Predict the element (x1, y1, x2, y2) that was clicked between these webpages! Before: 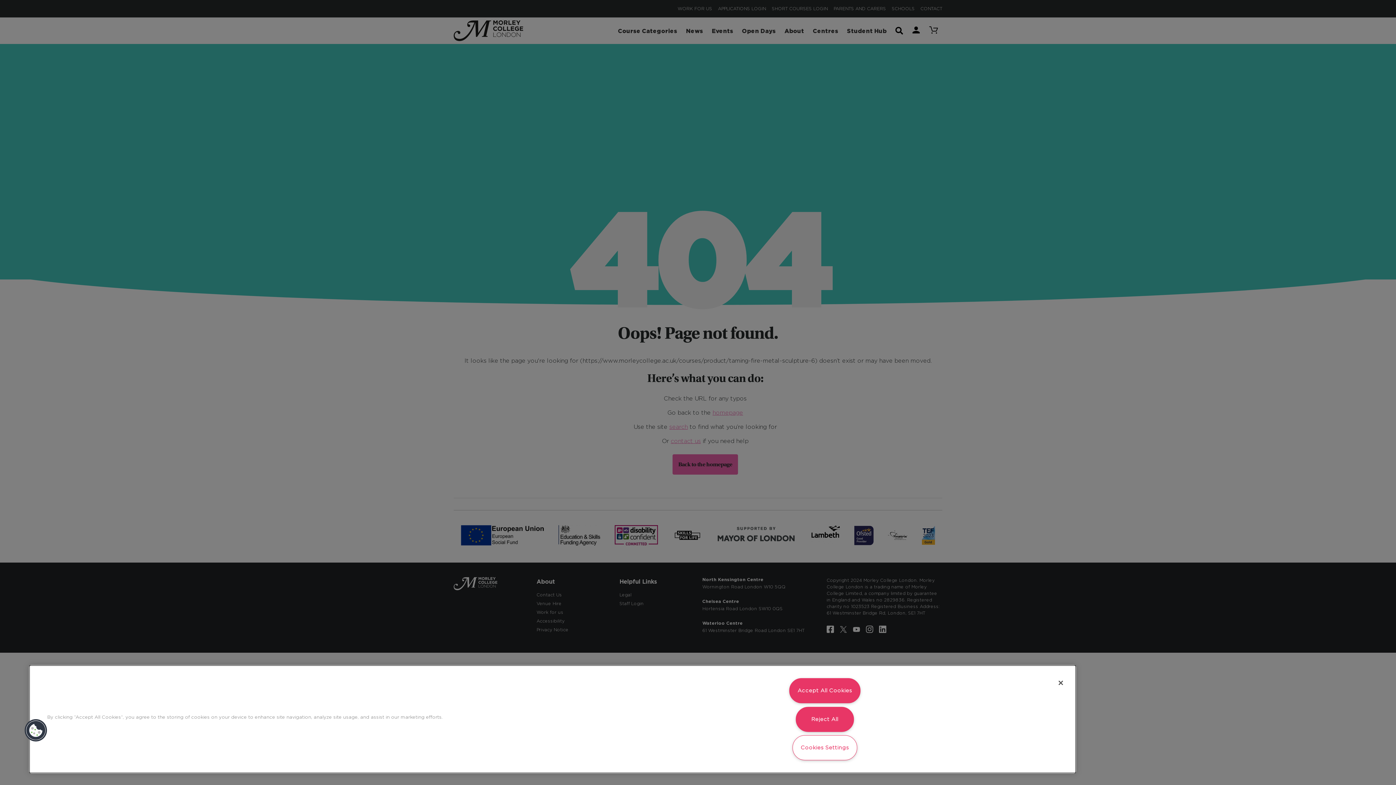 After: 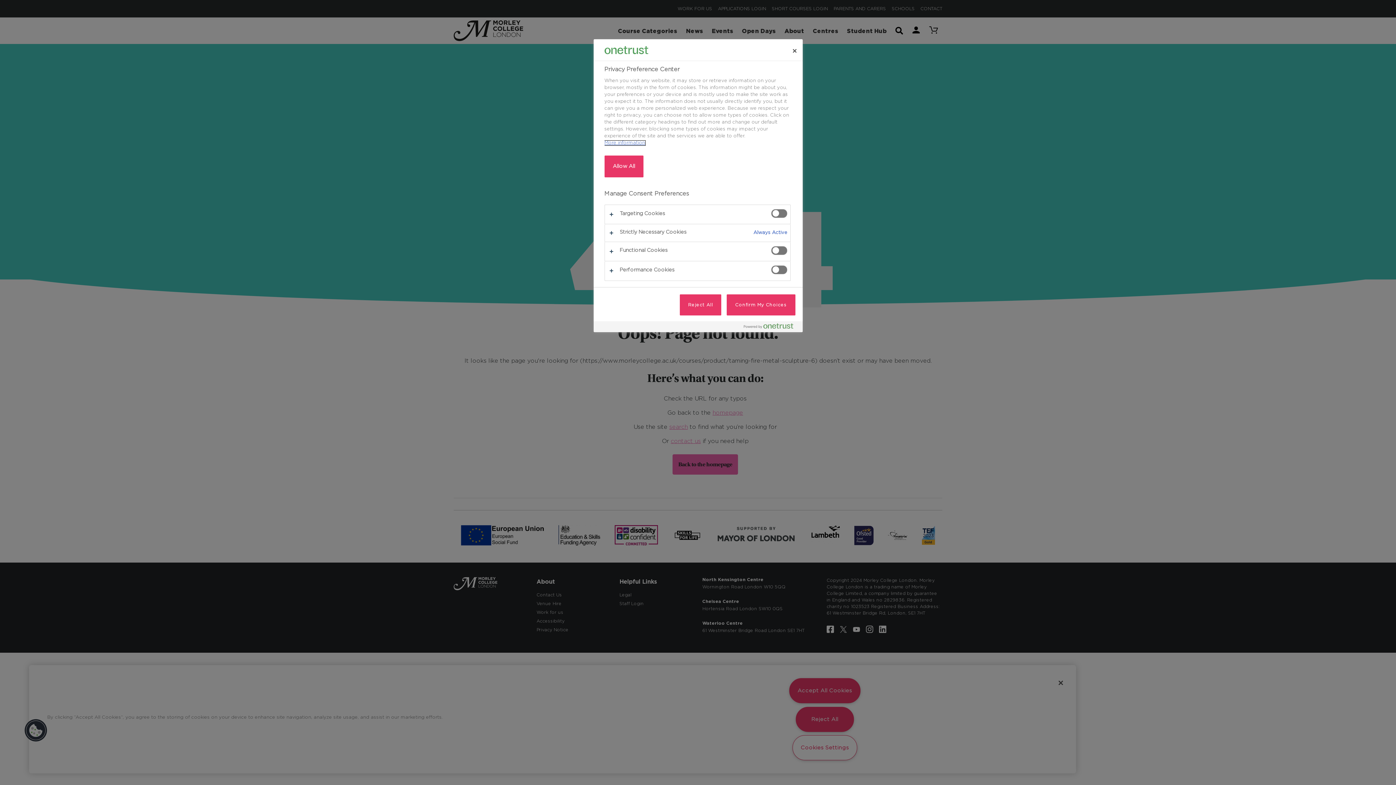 Action: label: Cookies bbox: (16, 711, 39, 734)